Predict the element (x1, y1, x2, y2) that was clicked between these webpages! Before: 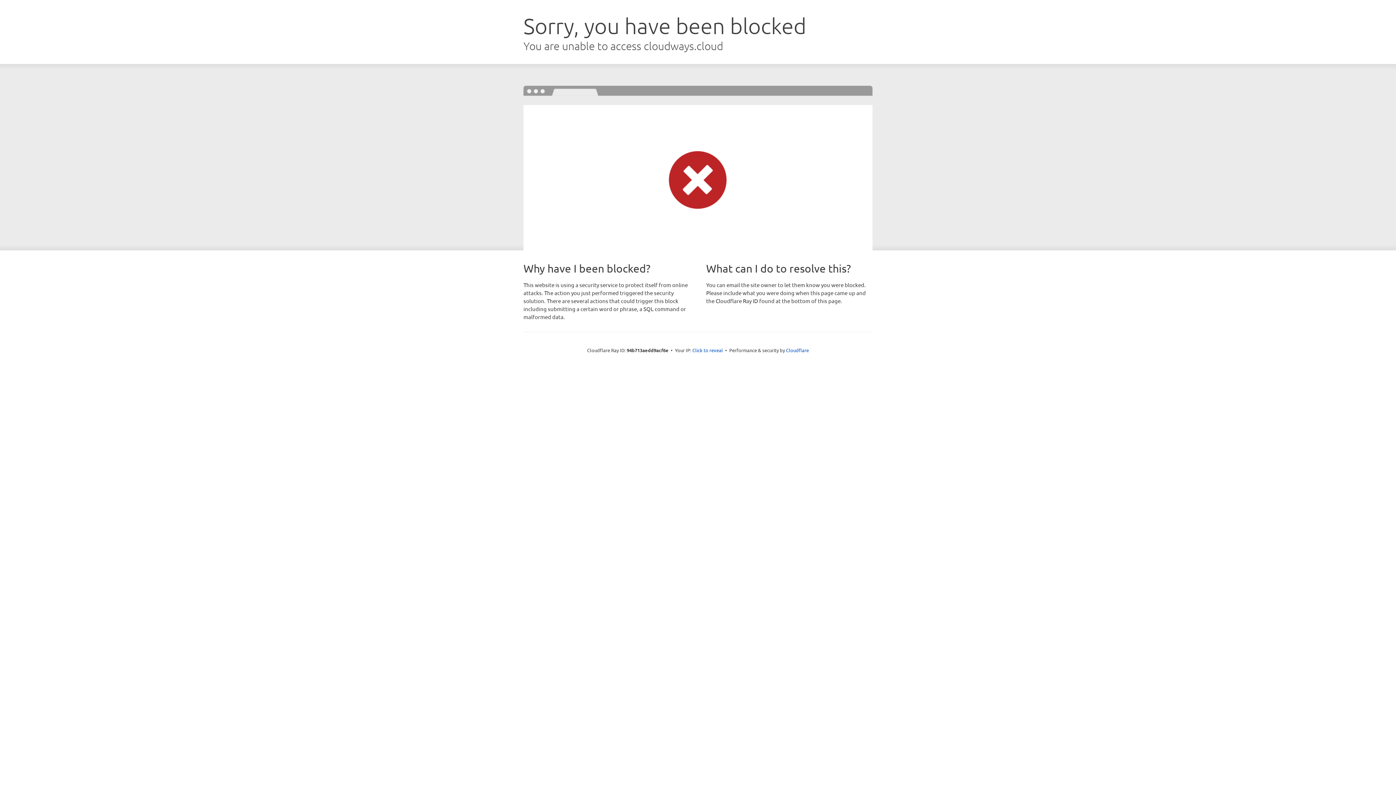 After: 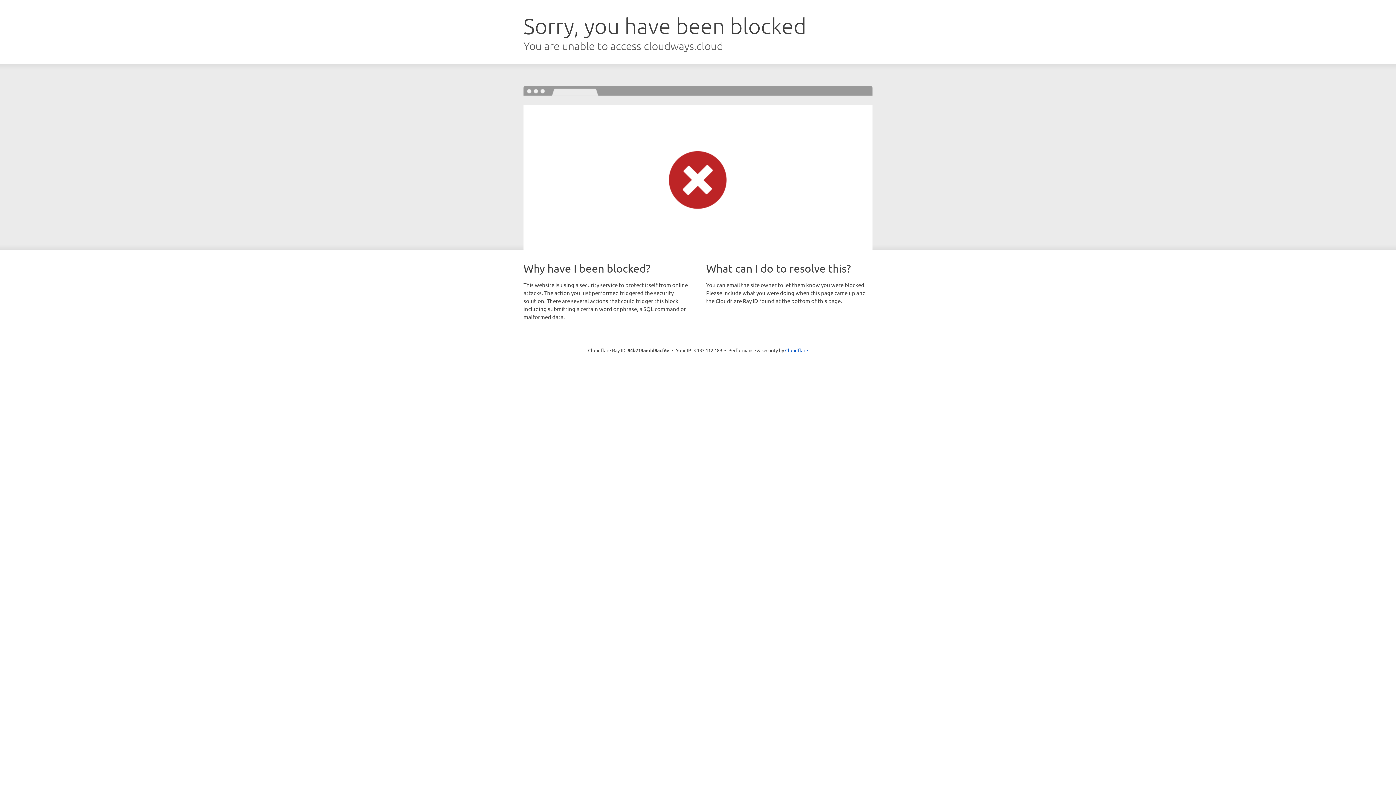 Action: label: Click to reveal bbox: (692, 346, 723, 353)